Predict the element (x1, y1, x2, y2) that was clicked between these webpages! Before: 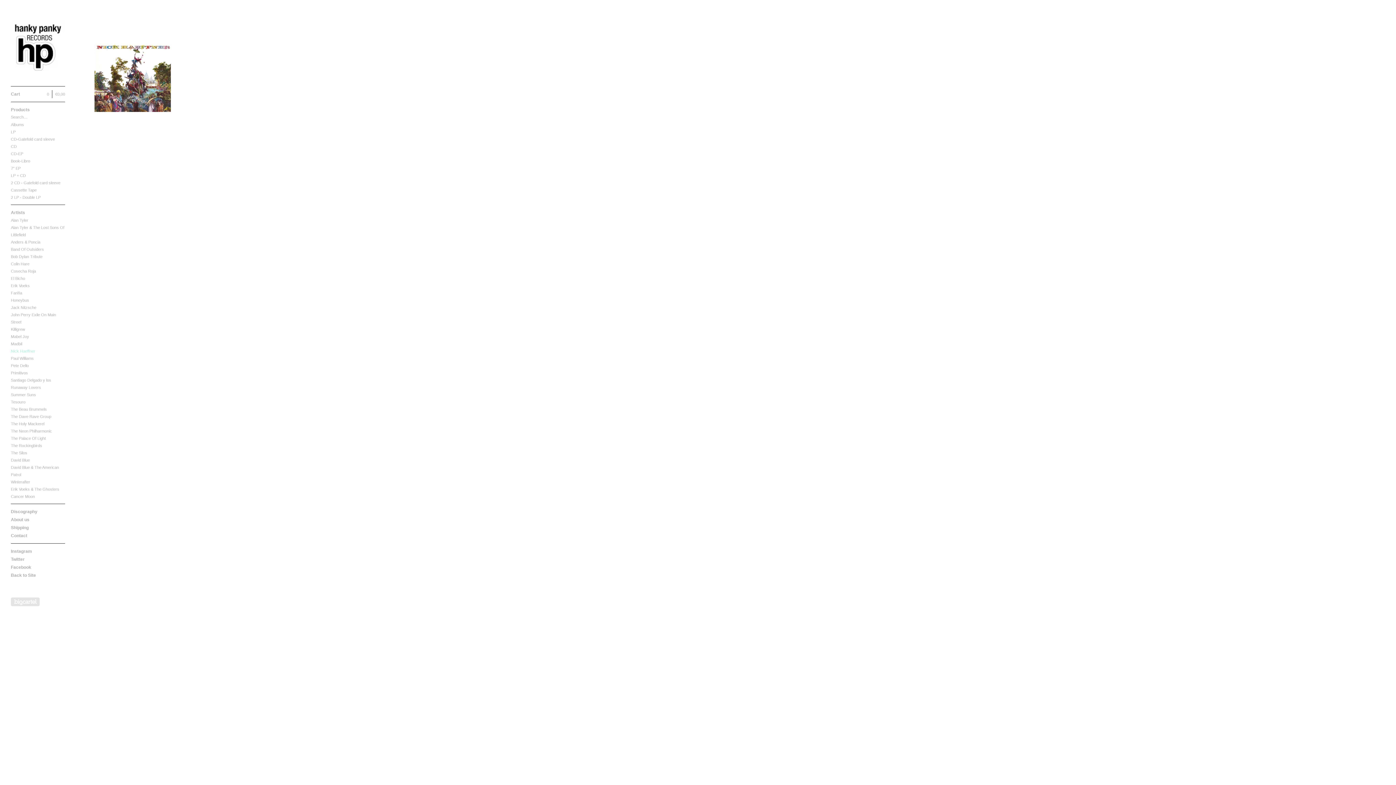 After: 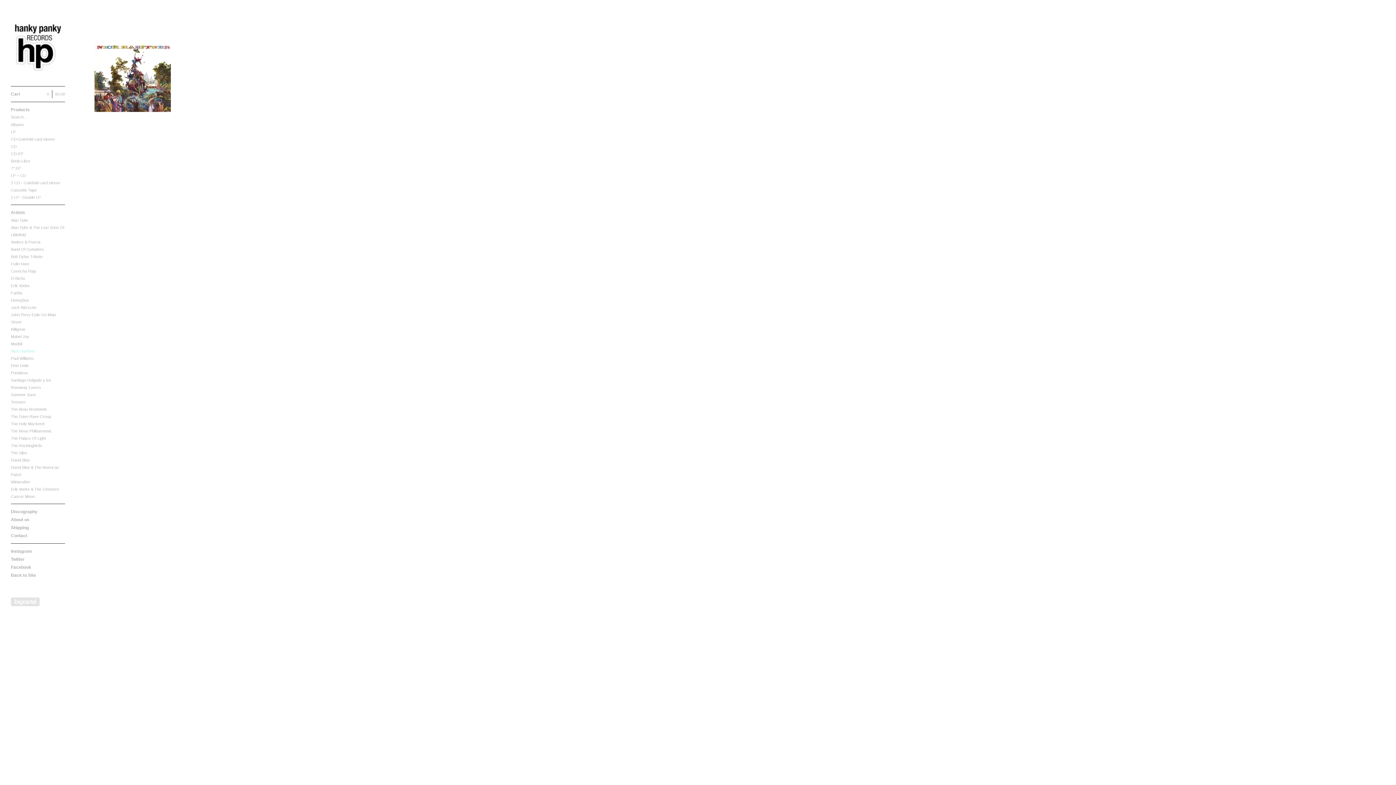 Action: label: Nick Haeffner bbox: (10, 347, 65, 354)